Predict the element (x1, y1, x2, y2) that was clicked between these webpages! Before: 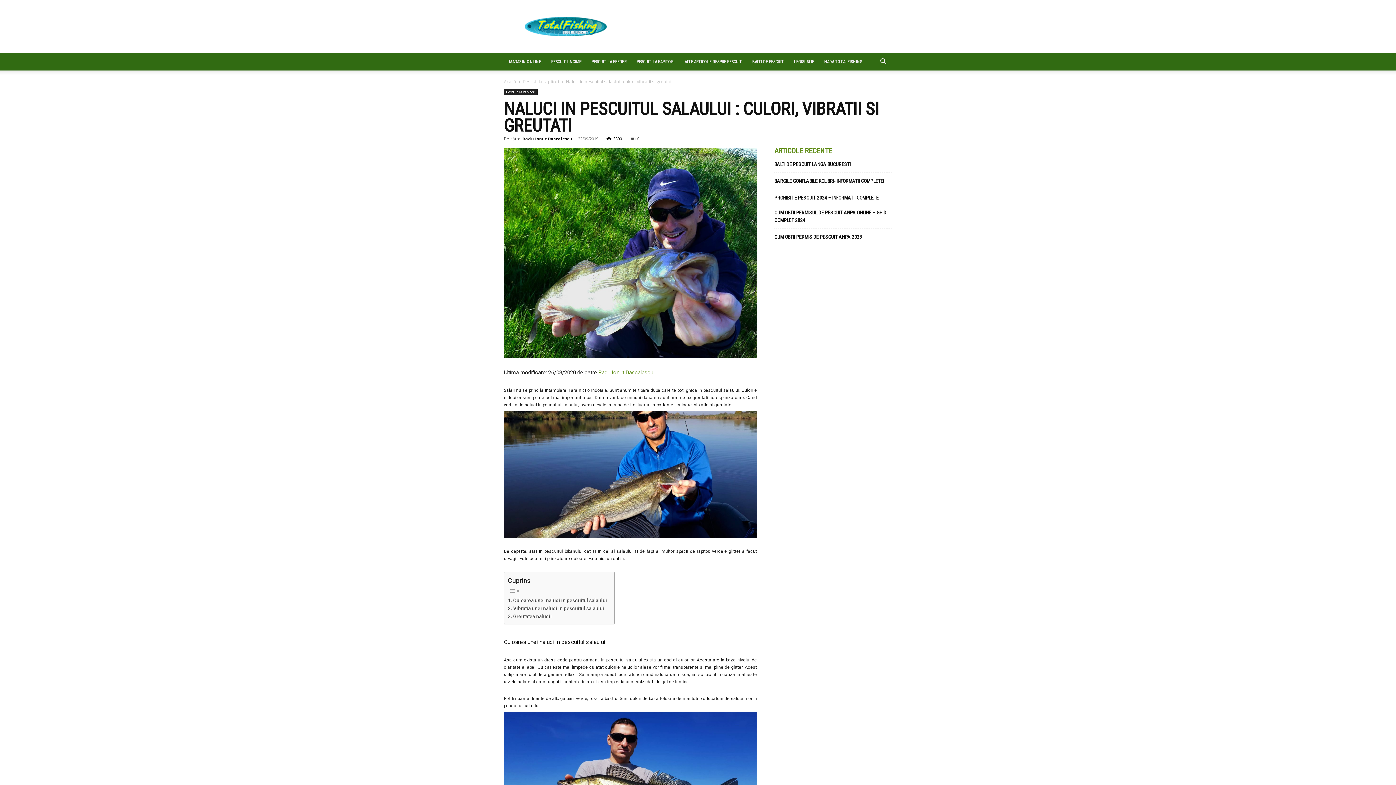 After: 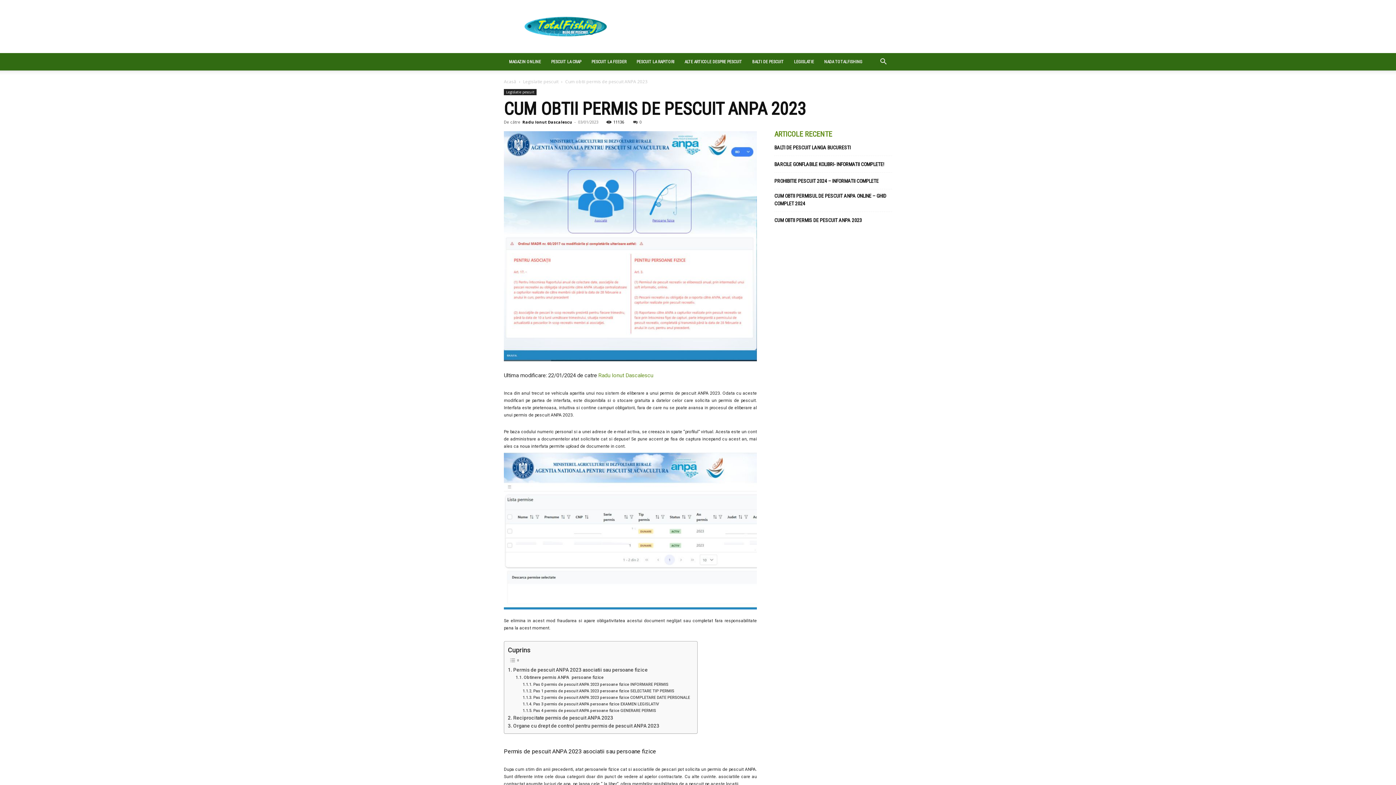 Action: bbox: (774, 233, 862, 241) label: CUM OBTII PERMIS DE PESCUIT ANPA 2023